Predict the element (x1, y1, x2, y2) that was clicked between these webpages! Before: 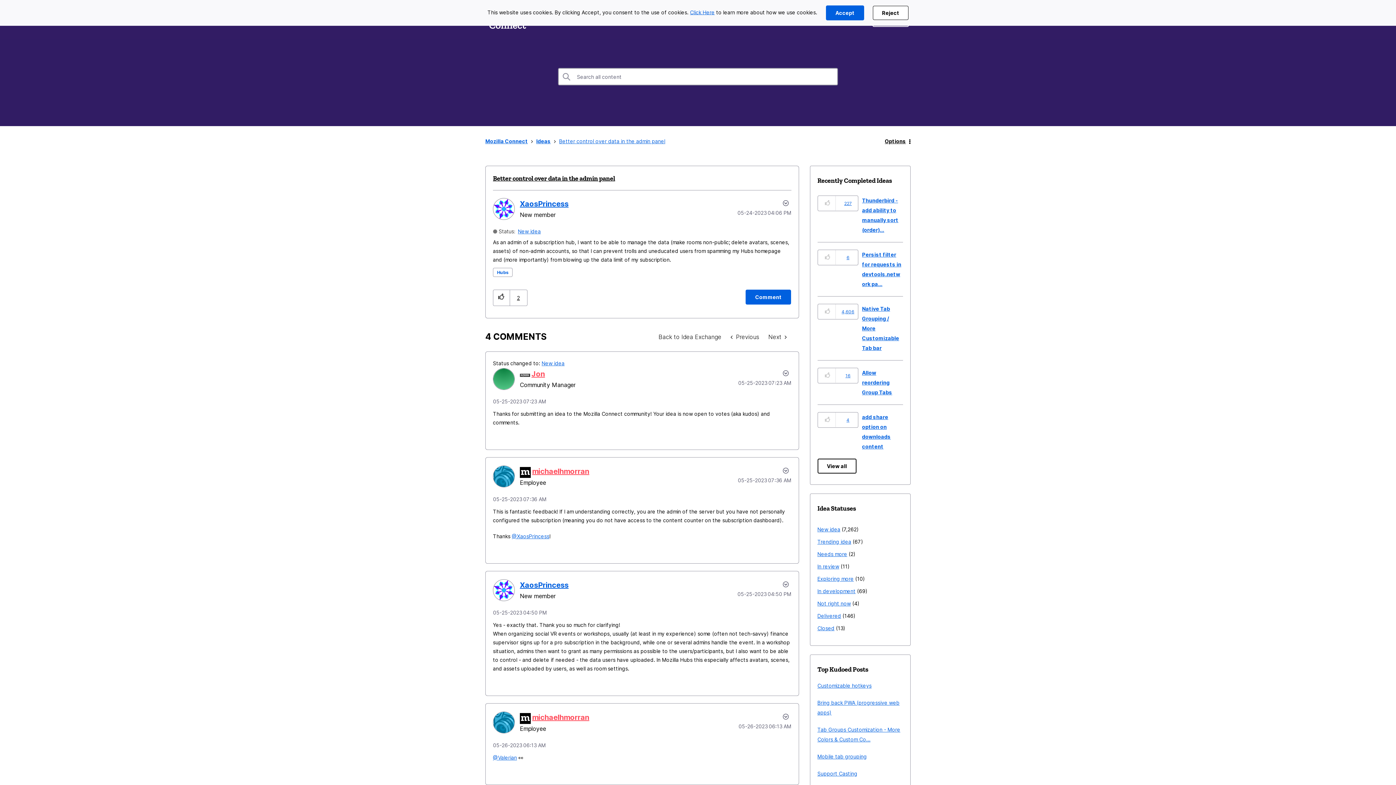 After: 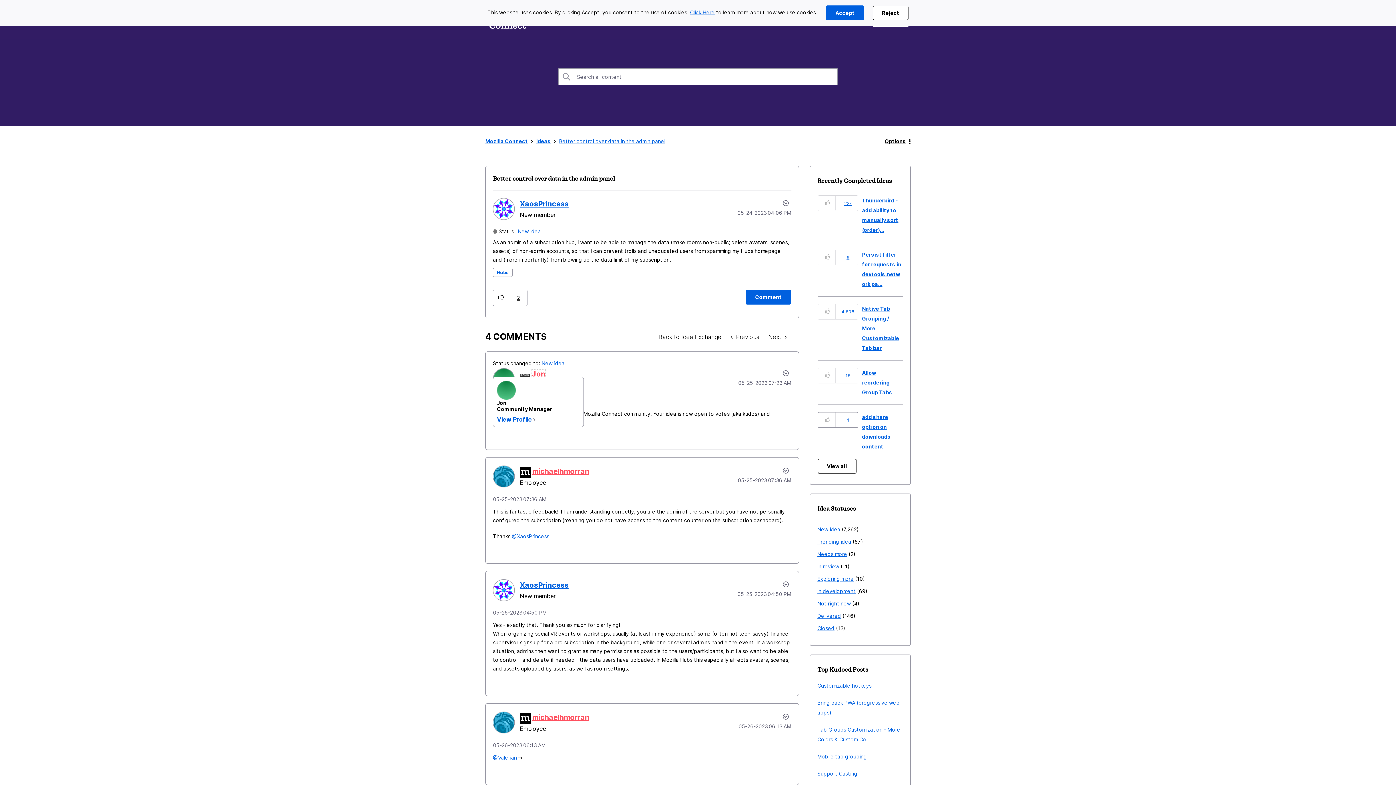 Action: label: View Profile of Jon bbox: (531, 369, 545, 378)